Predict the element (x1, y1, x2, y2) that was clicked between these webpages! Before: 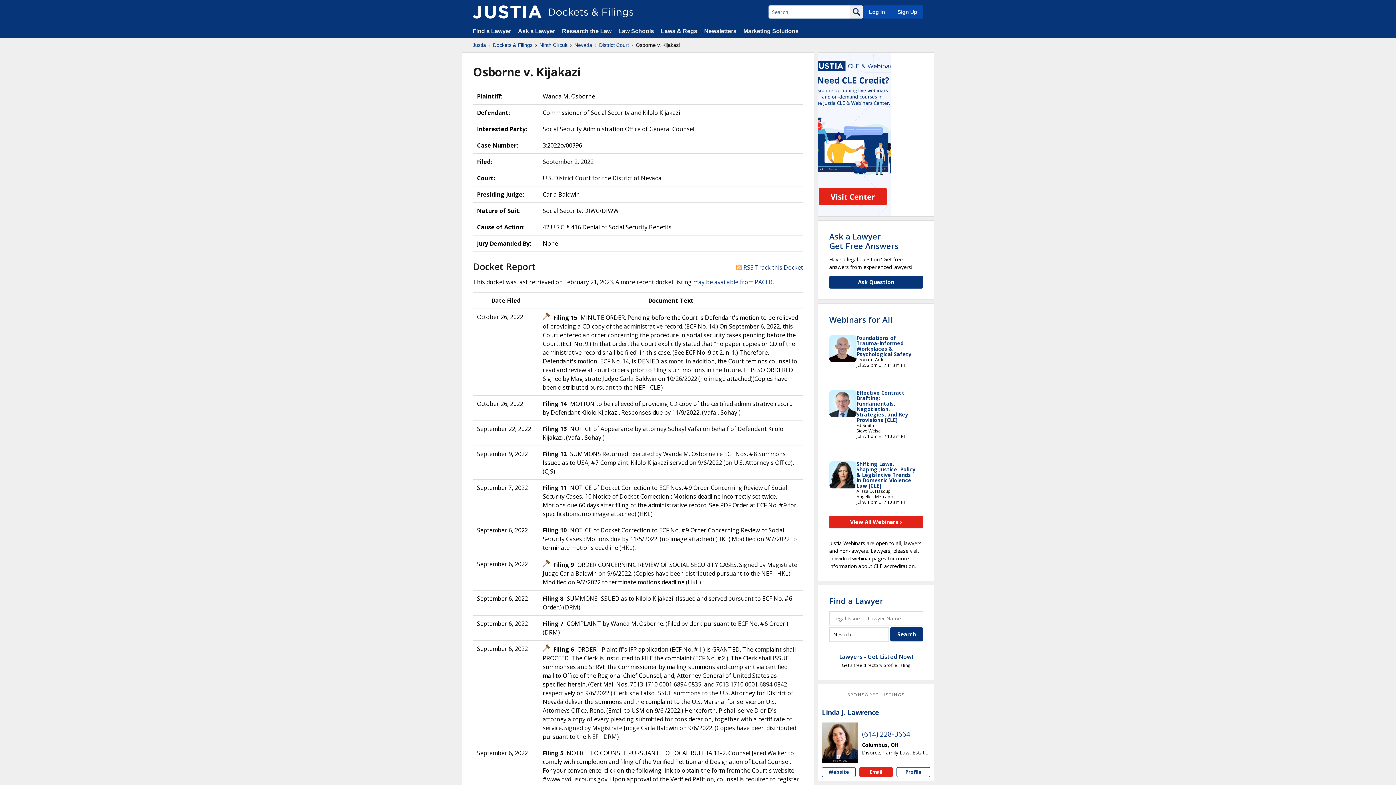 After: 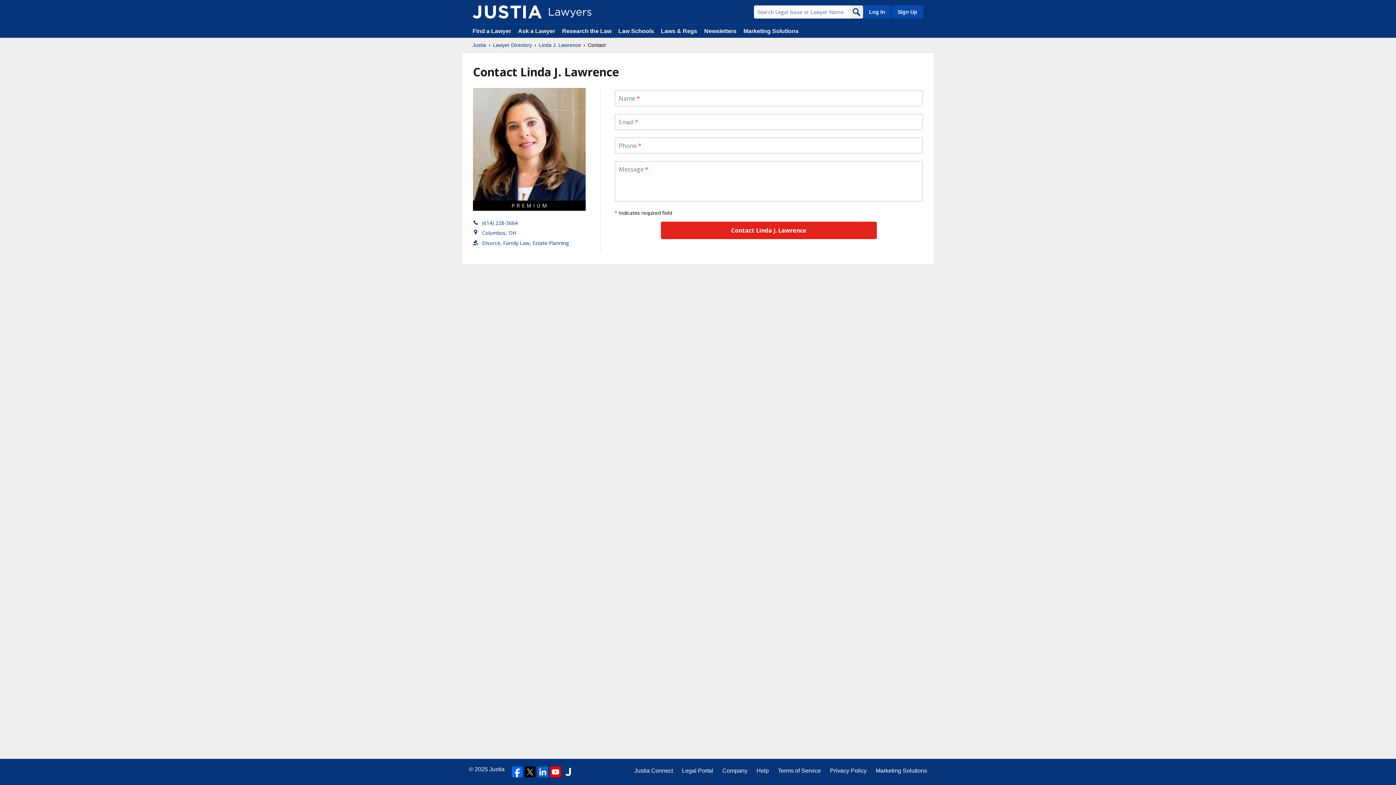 Action: bbox: (859, 767, 893, 777) label: Email Linda J. Lawrence